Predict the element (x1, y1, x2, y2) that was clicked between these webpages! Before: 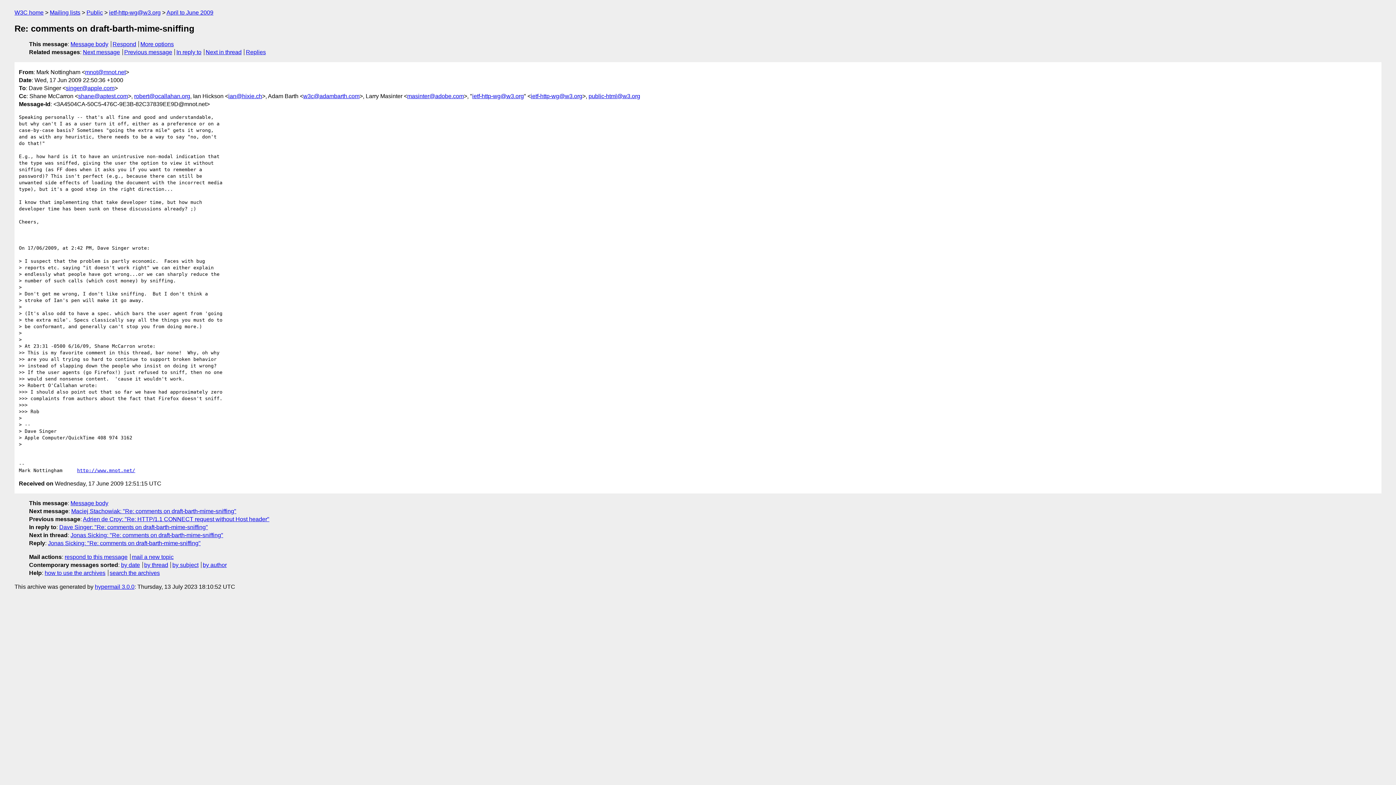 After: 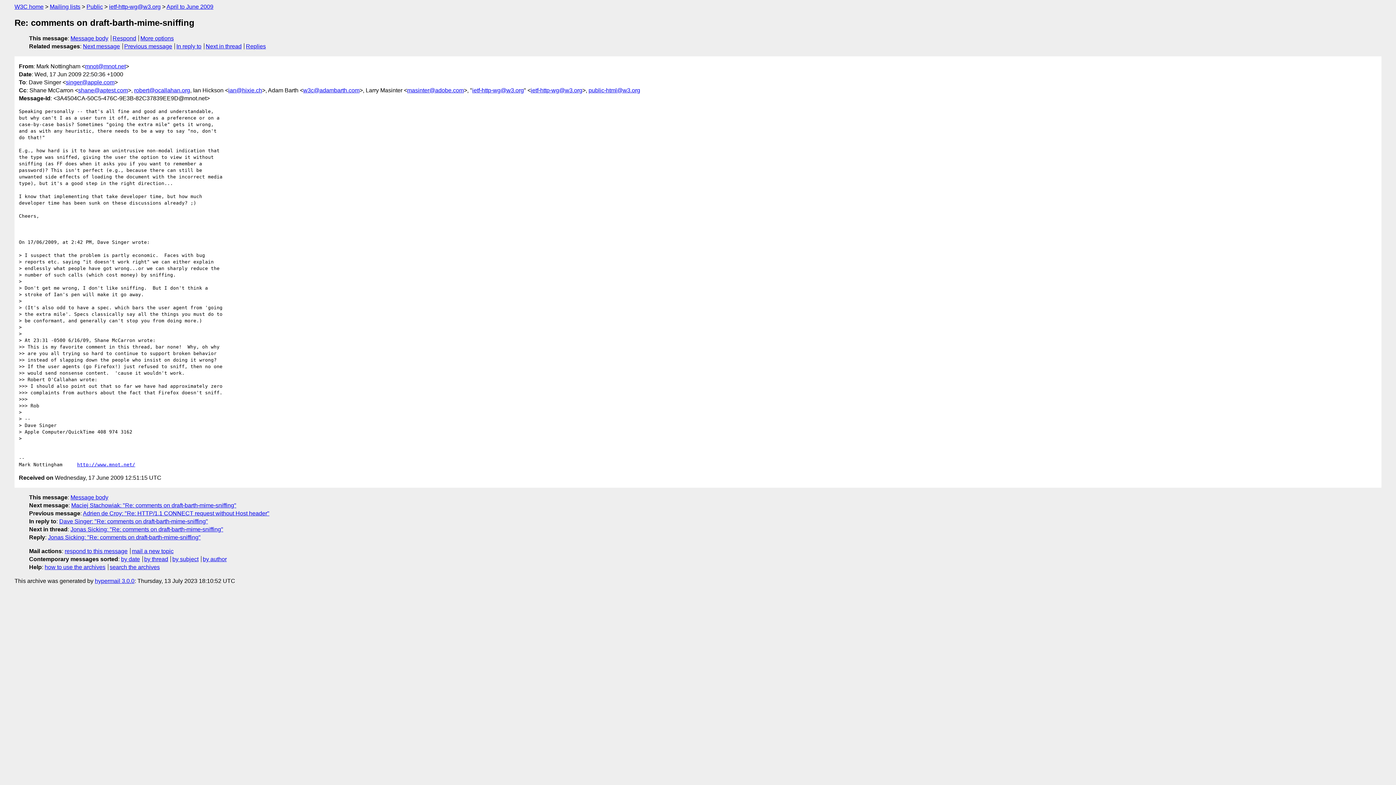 Action: bbox: (245, 49, 265, 55) label: Replies